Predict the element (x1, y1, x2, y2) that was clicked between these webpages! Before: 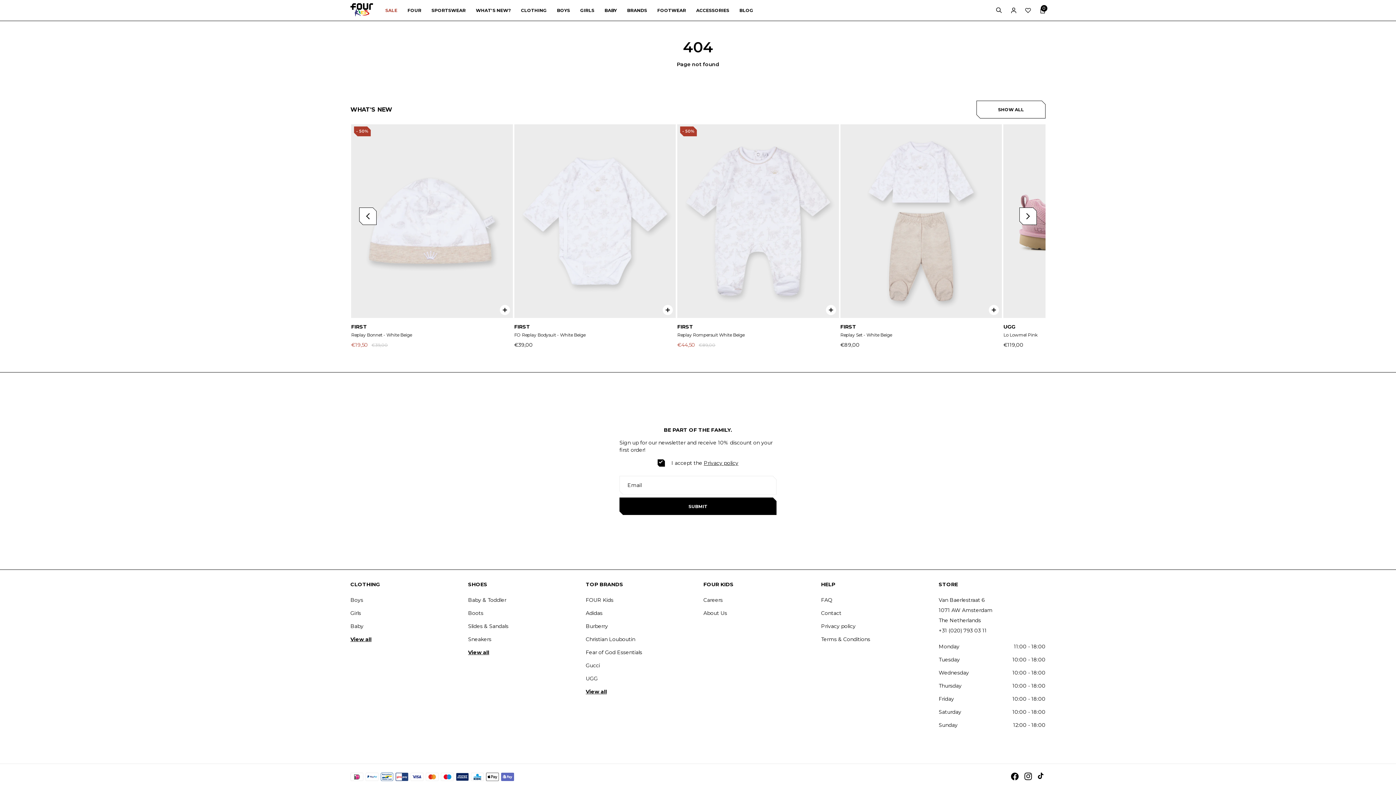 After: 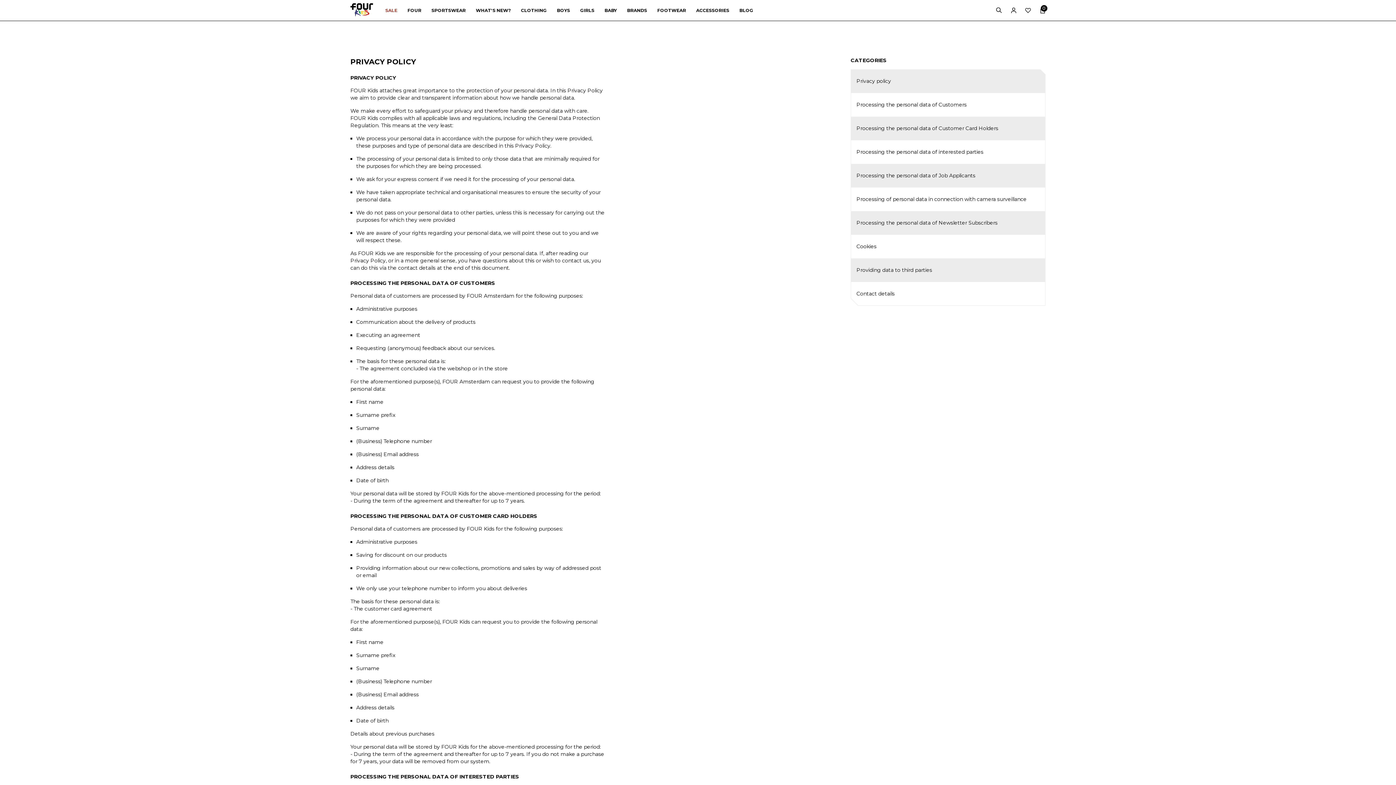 Action: bbox: (821, 623, 855, 629) label: Privacy policy